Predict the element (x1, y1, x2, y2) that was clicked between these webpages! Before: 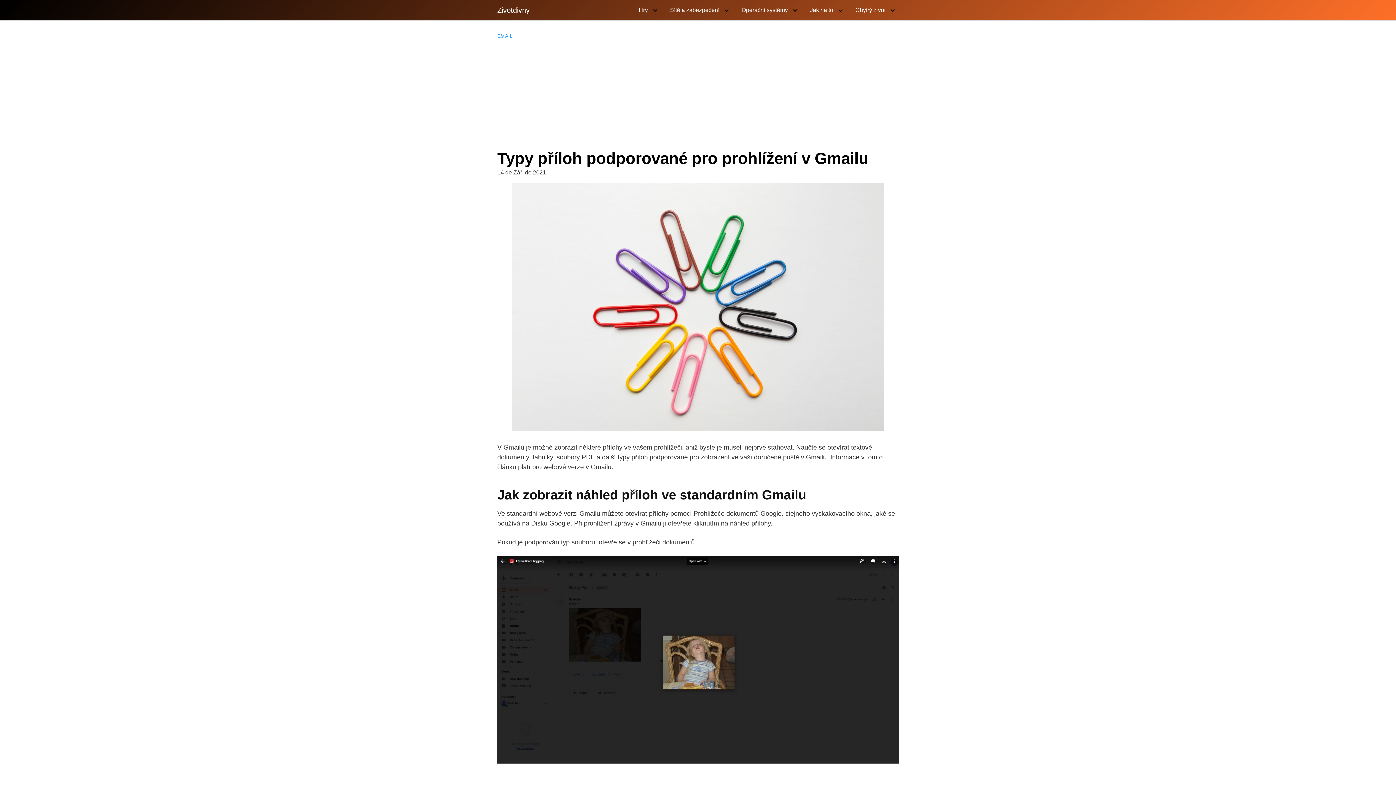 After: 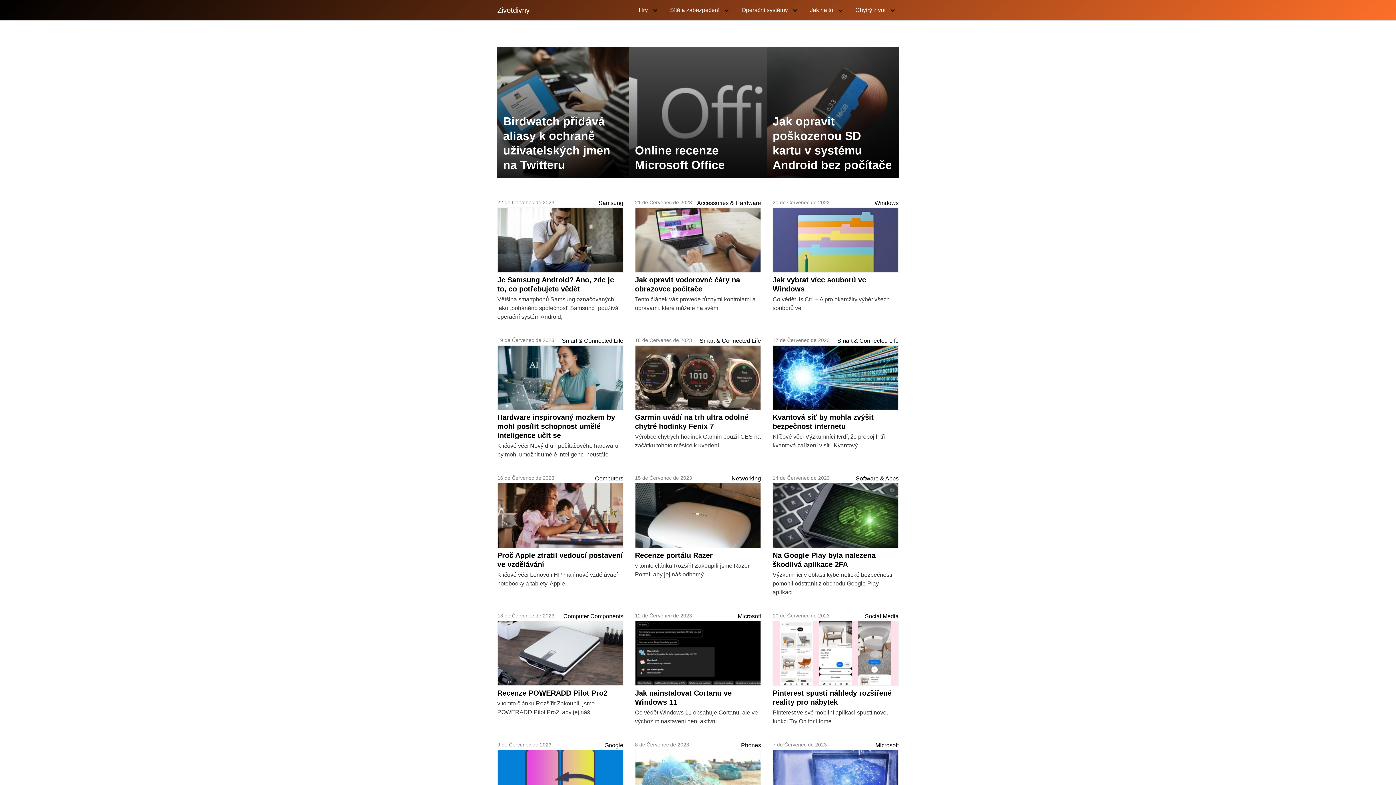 Action: bbox: (497, 6, 529, 13) label: Zivotdivny